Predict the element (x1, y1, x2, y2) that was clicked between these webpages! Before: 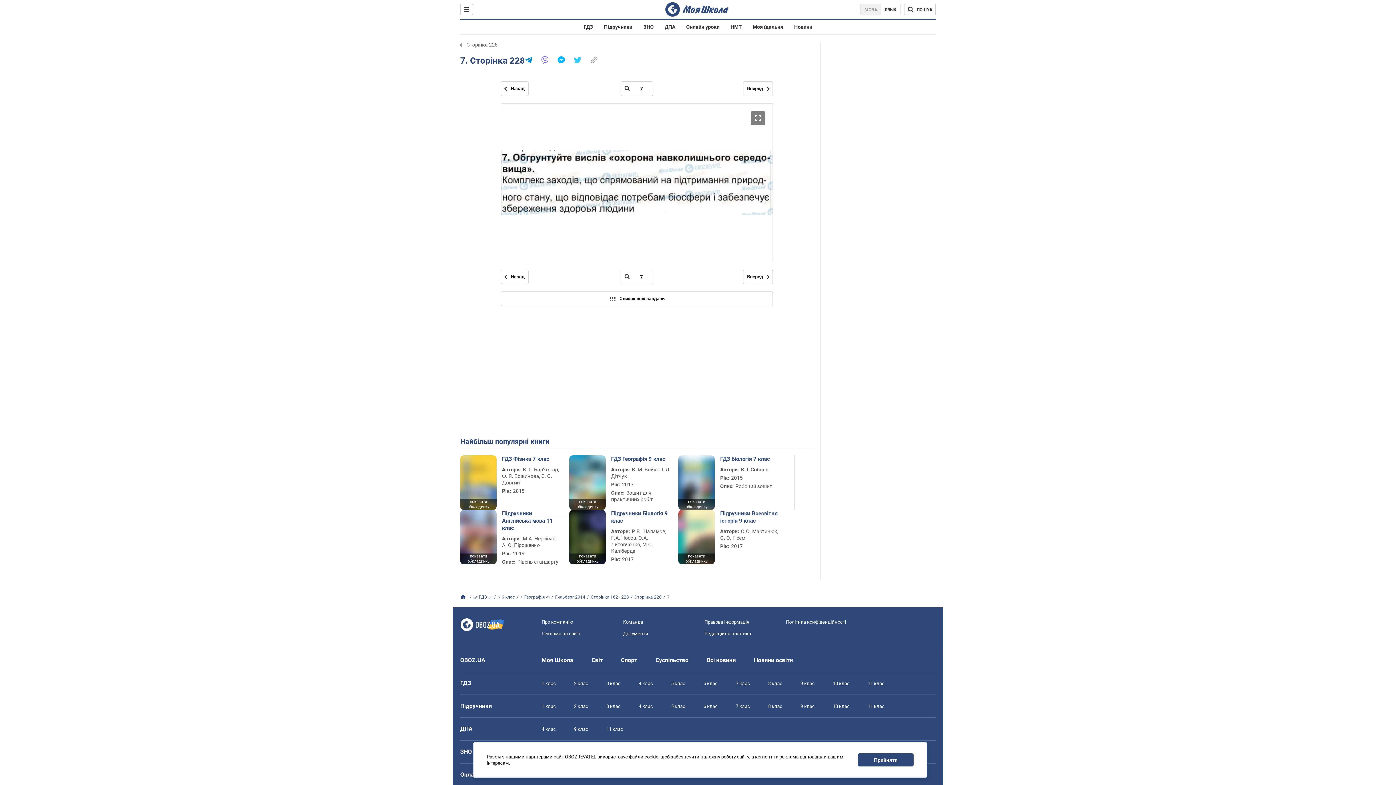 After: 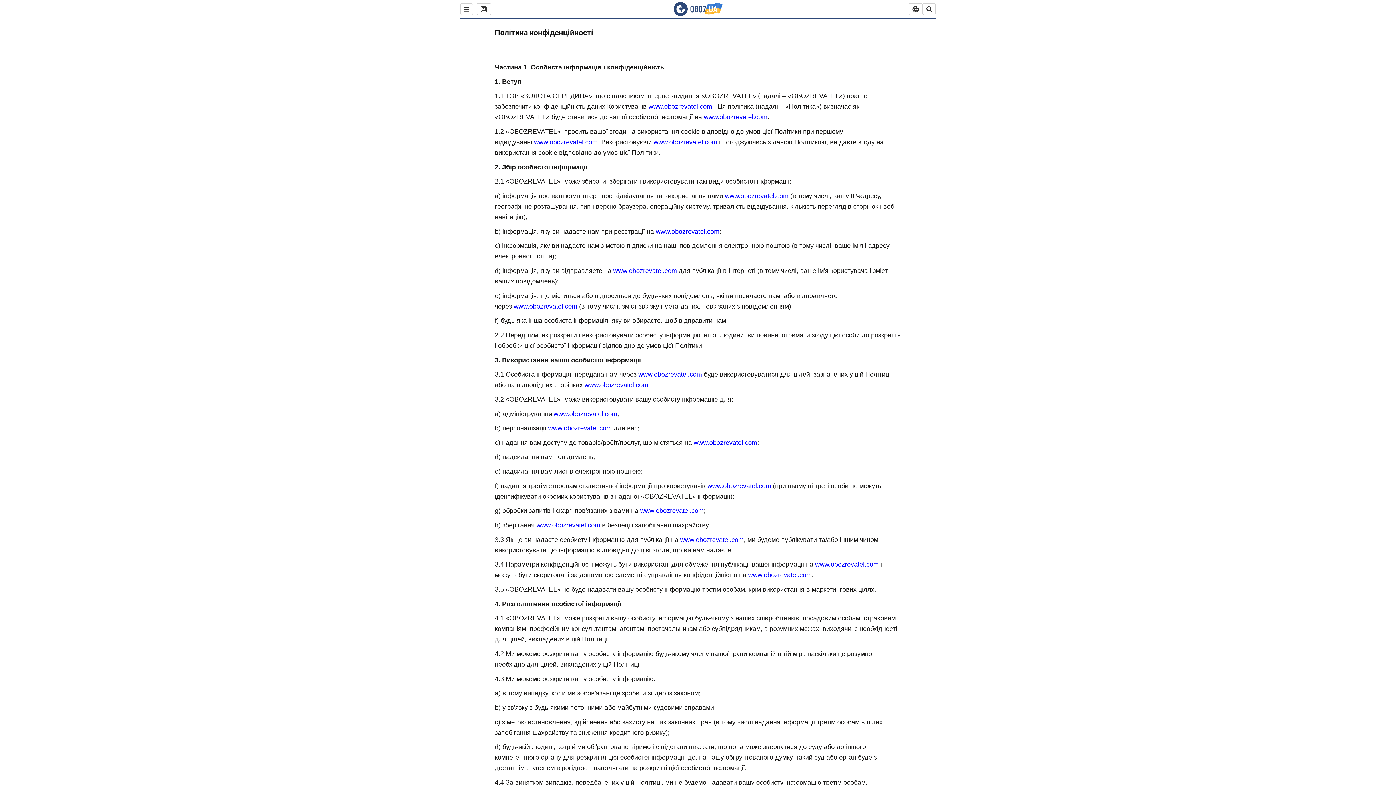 Action: bbox: (786, 619, 846, 625) label: Політика конфіденційності